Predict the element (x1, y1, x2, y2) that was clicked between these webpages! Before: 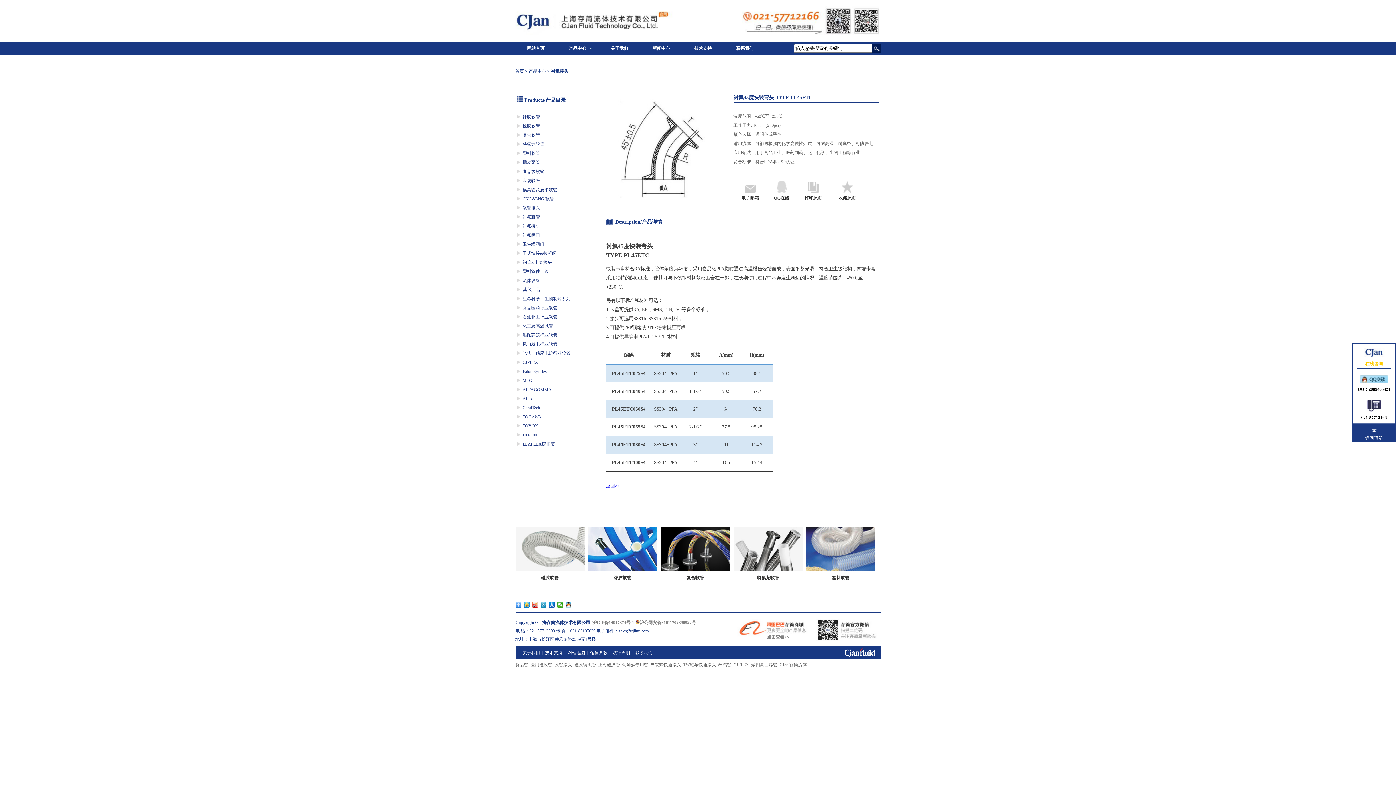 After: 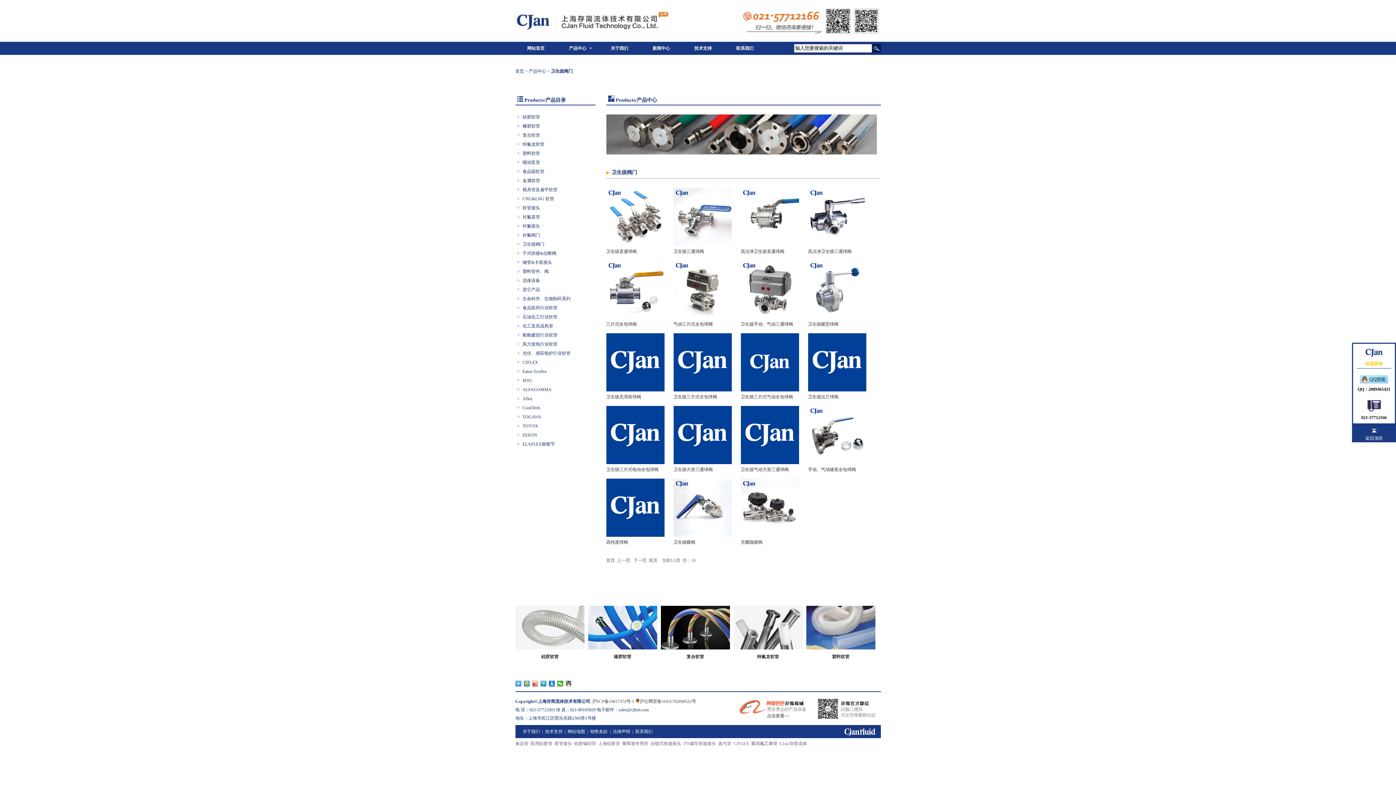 Action: label: 卫生级阀门 bbox: (522, 241, 544, 246)